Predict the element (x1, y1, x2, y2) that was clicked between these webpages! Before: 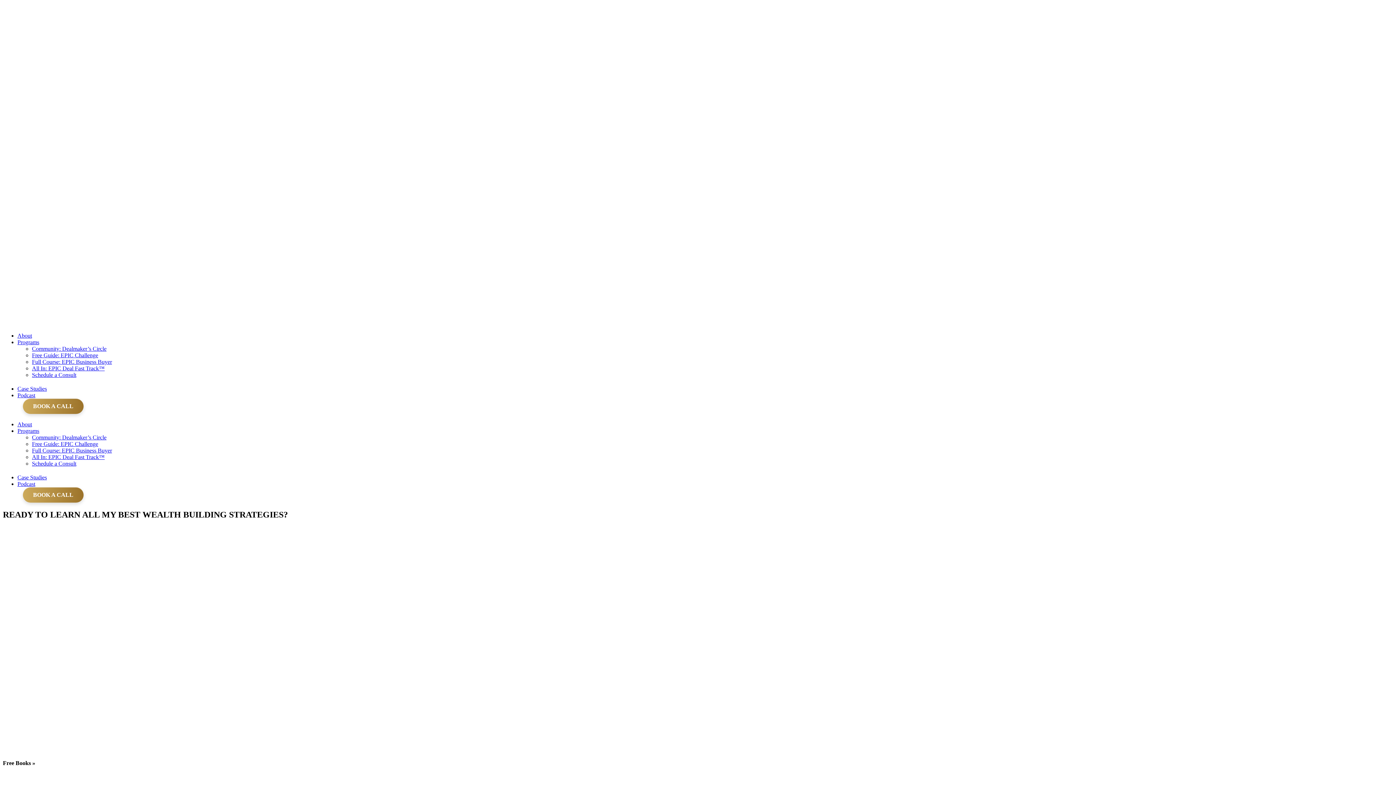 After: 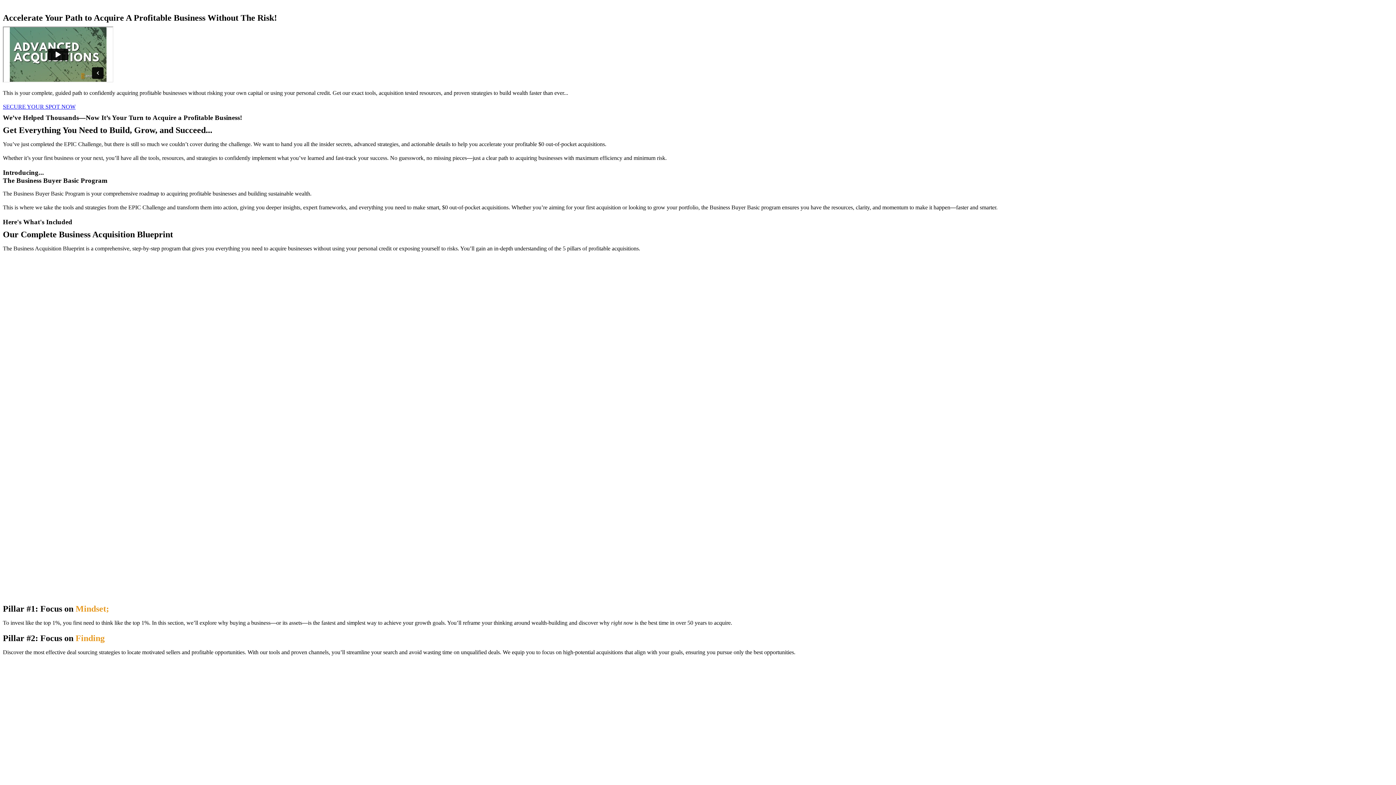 Action: bbox: (32, 358, 112, 365) label: Full Course: EPIC Business Buyer